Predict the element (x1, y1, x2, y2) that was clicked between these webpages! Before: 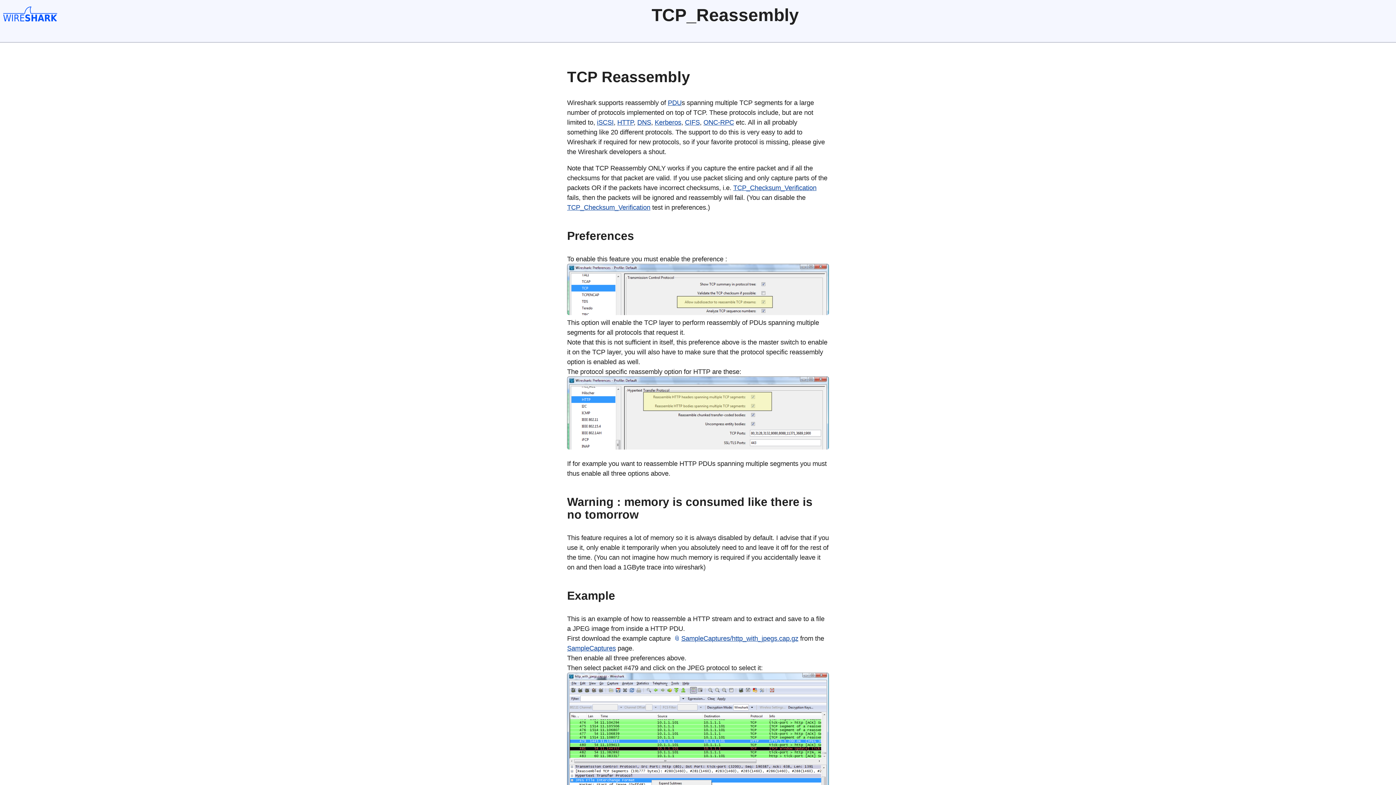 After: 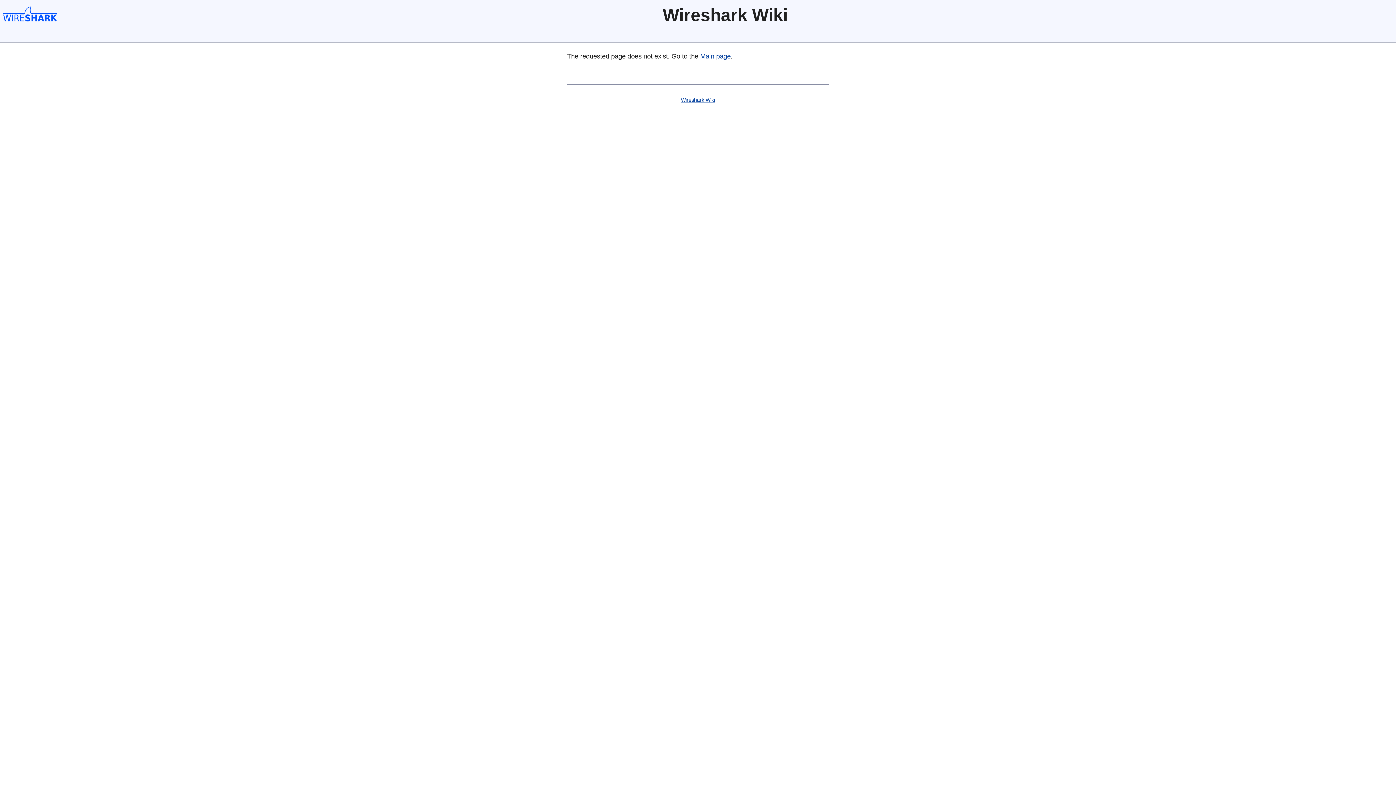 Action: label: CIFS bbox: (685, 118, 700, 126)